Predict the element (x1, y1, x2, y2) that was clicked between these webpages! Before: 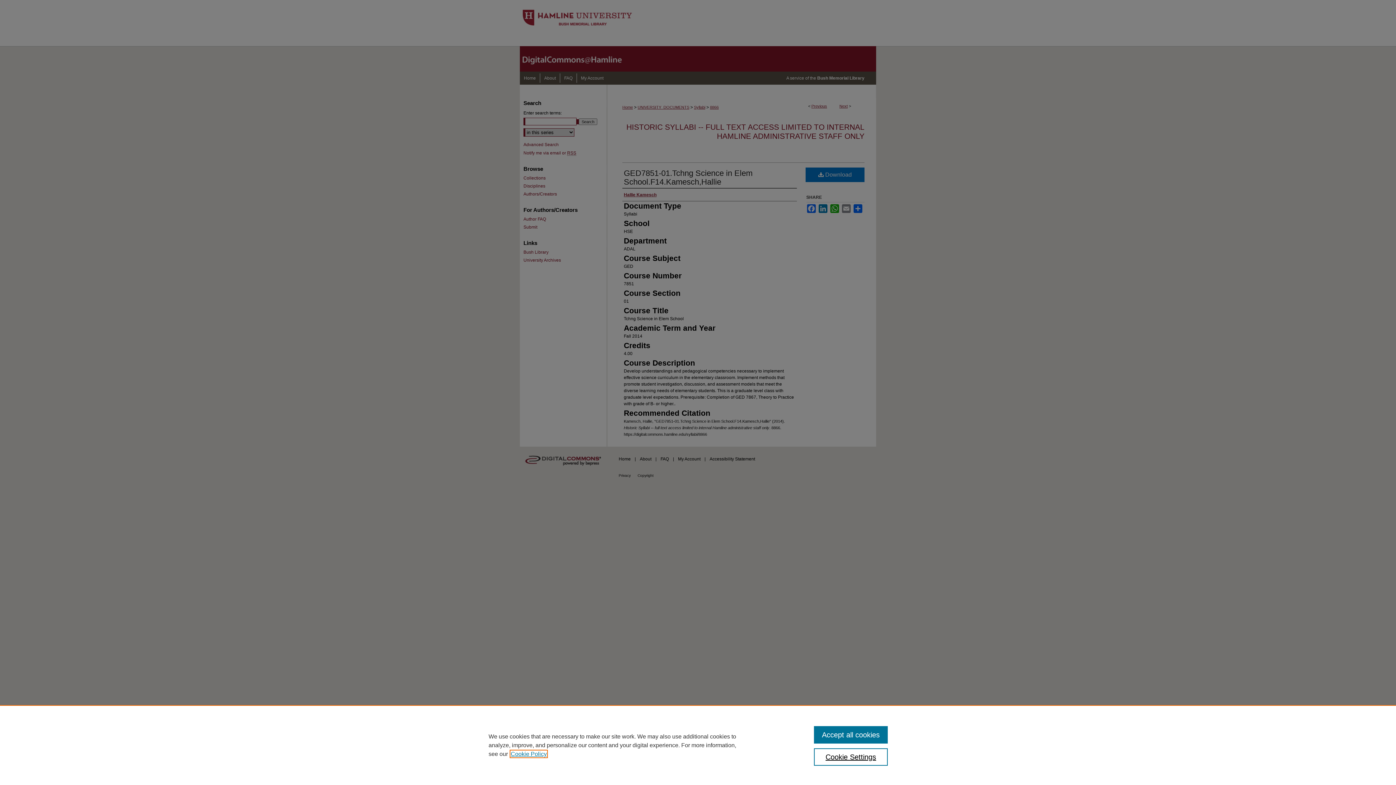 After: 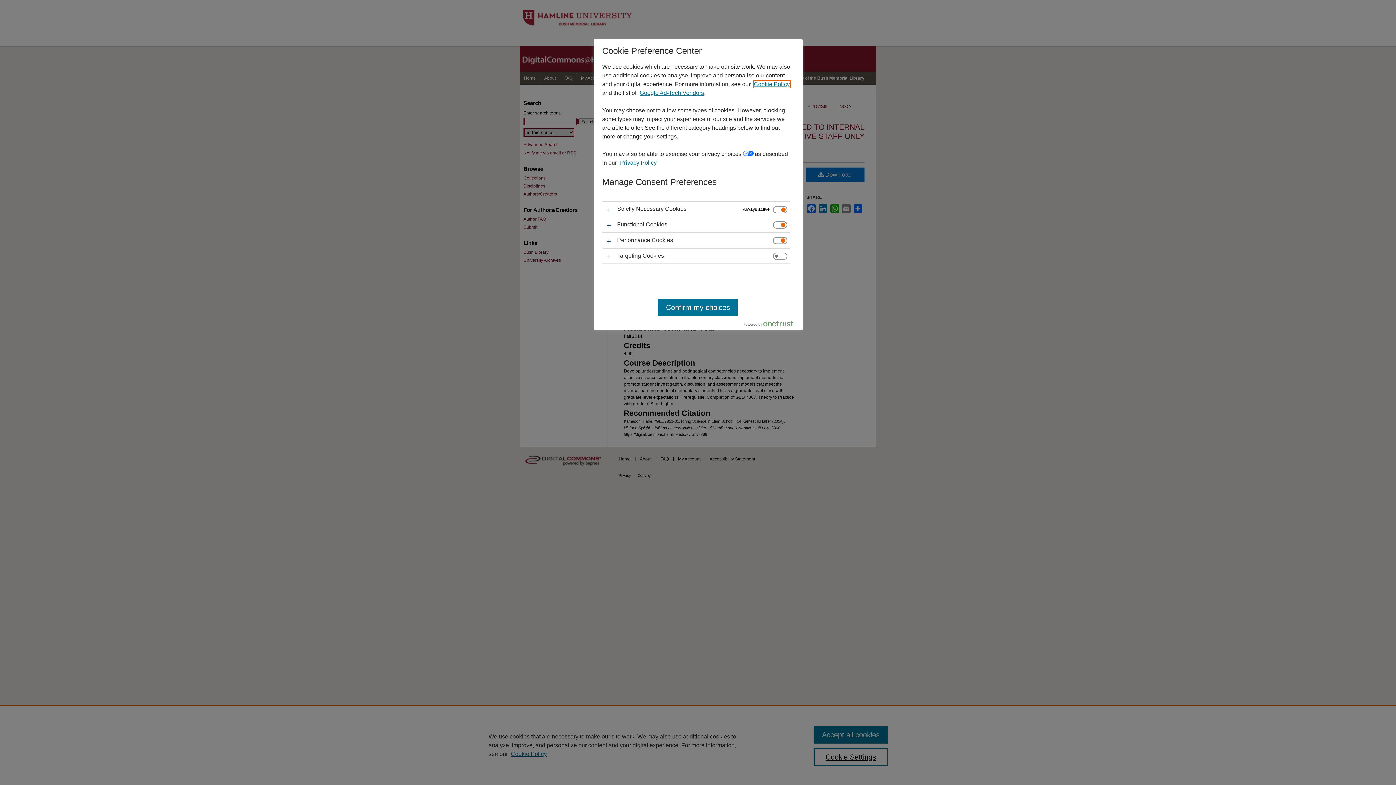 Action: bbox: (814, 748, 887, 766) label: Cookie Settings